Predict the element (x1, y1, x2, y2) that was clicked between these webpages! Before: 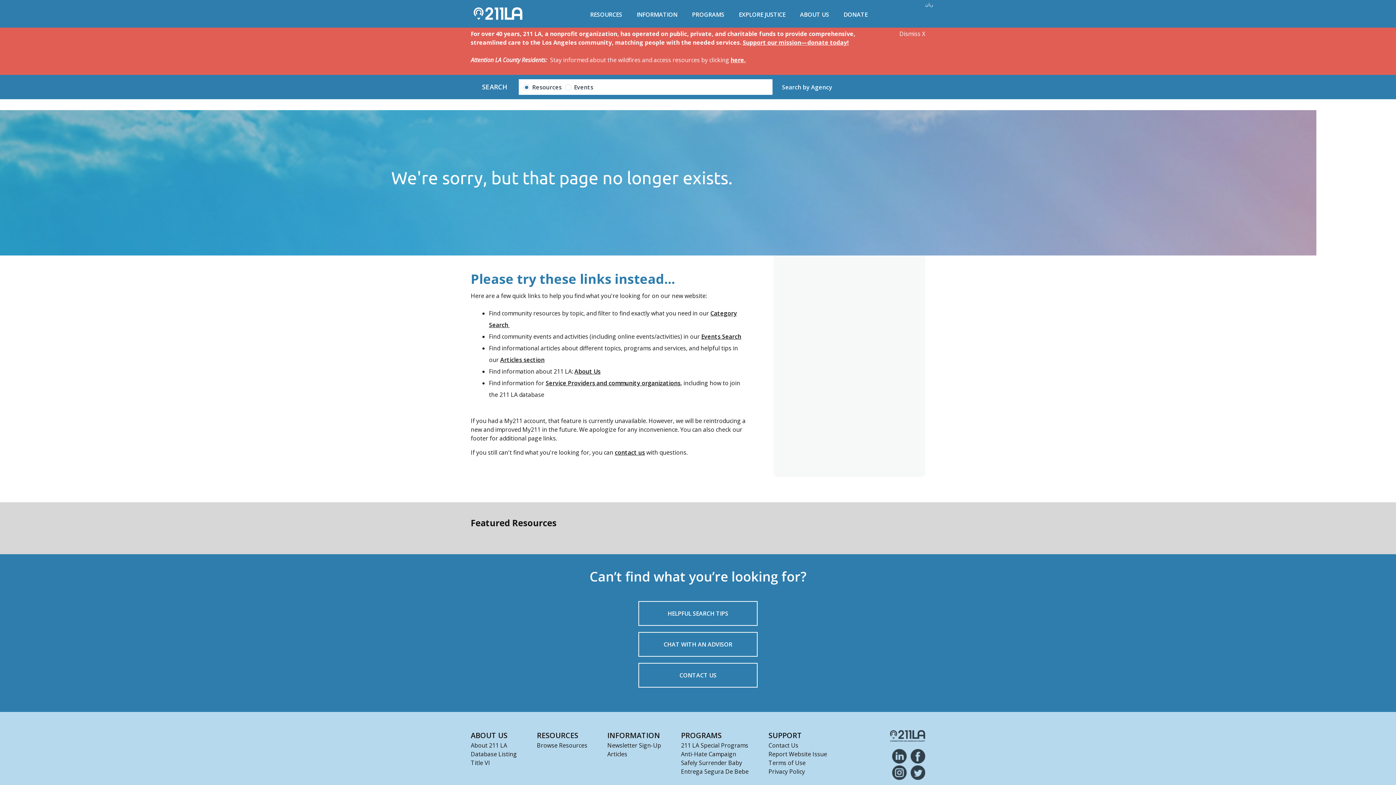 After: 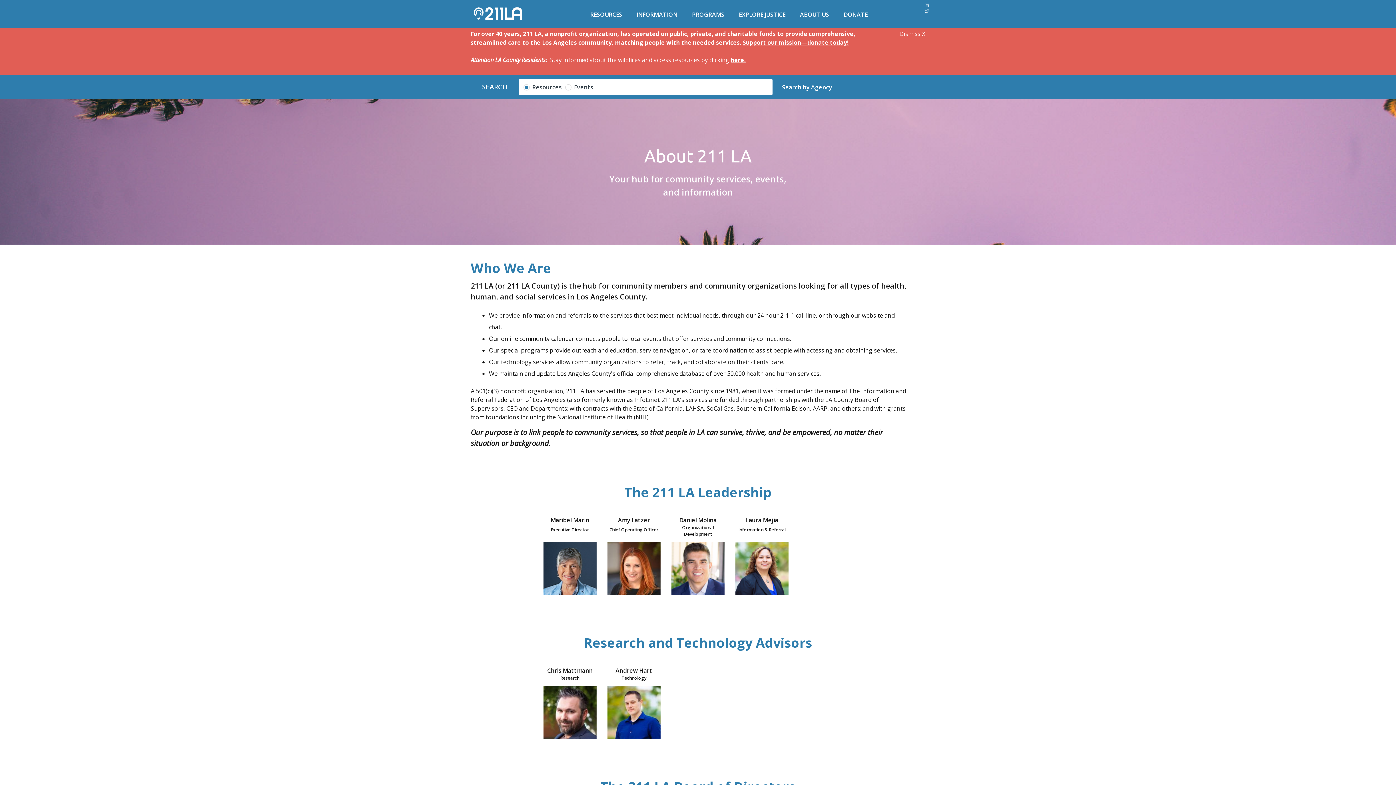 Action: bbox: (800, 10, 829, 18) label: ABOUT US